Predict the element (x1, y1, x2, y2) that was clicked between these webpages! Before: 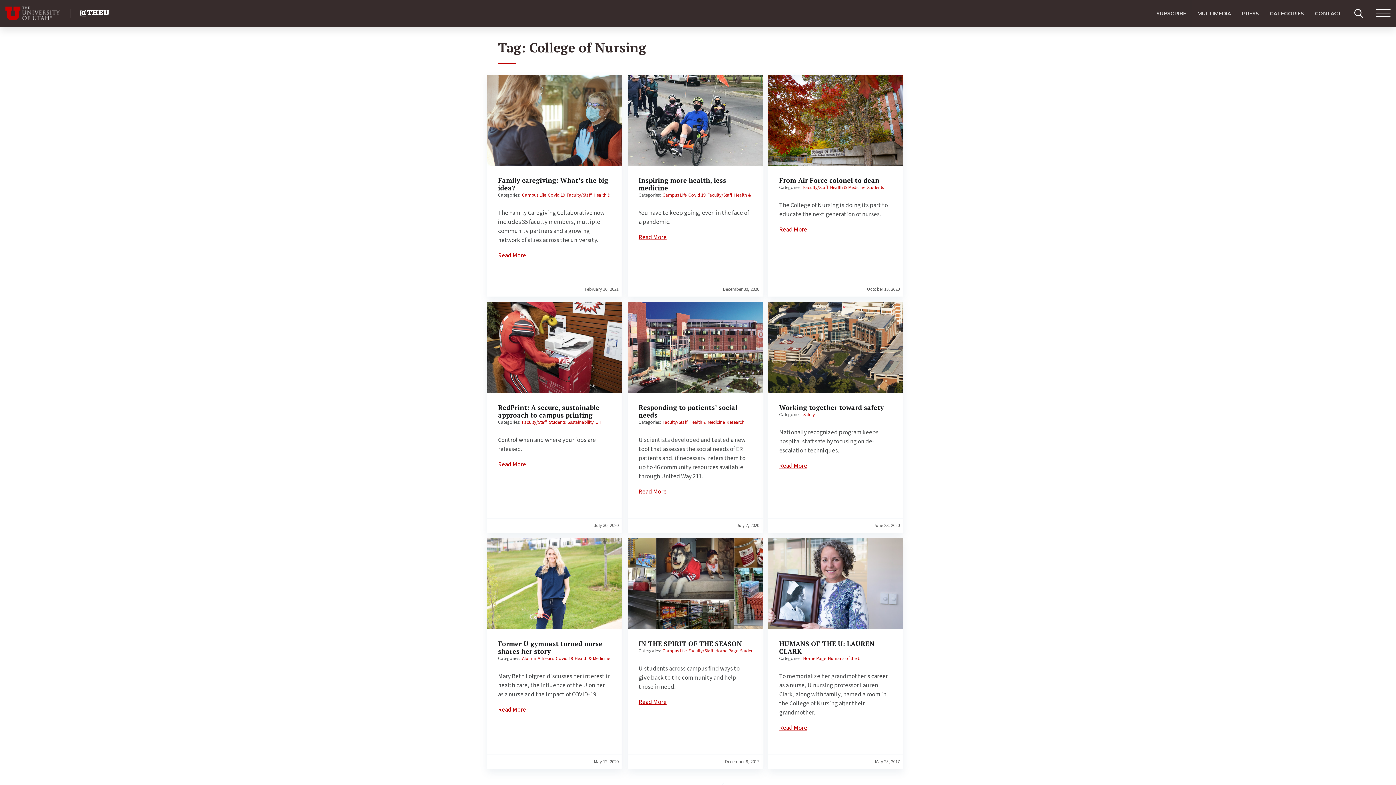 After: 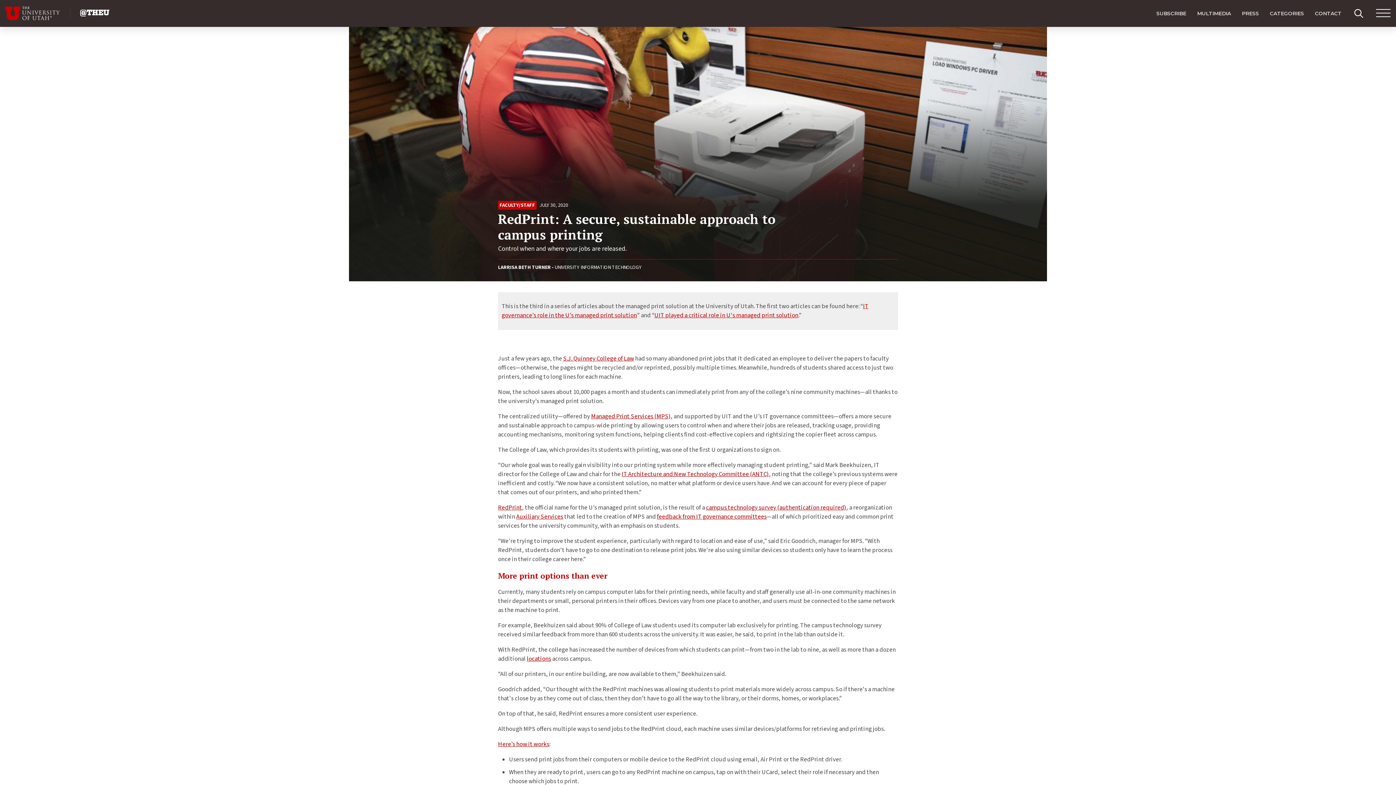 Action: label: Read about RedPrint: A secure, sustainable approach to campus printing bbox: (487, 302, 622, 393)